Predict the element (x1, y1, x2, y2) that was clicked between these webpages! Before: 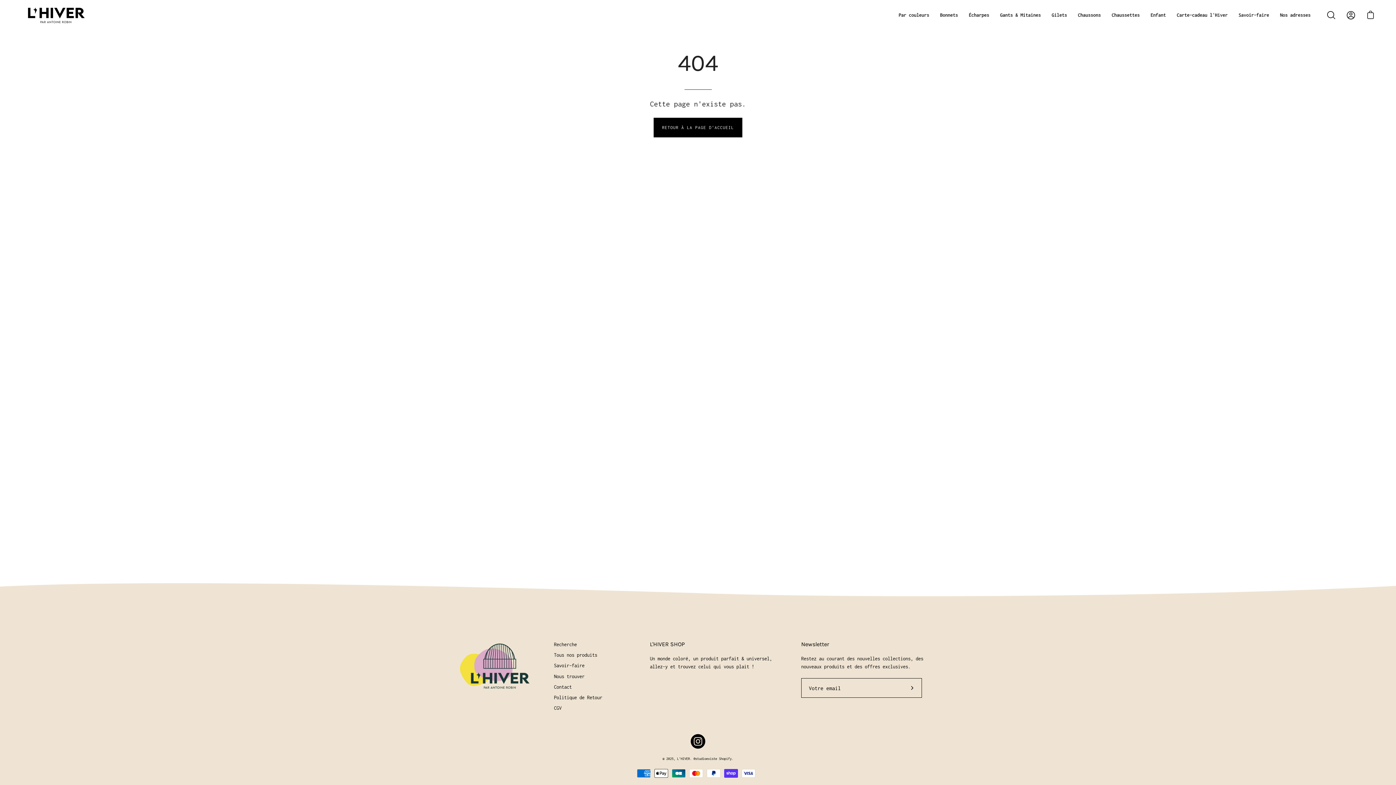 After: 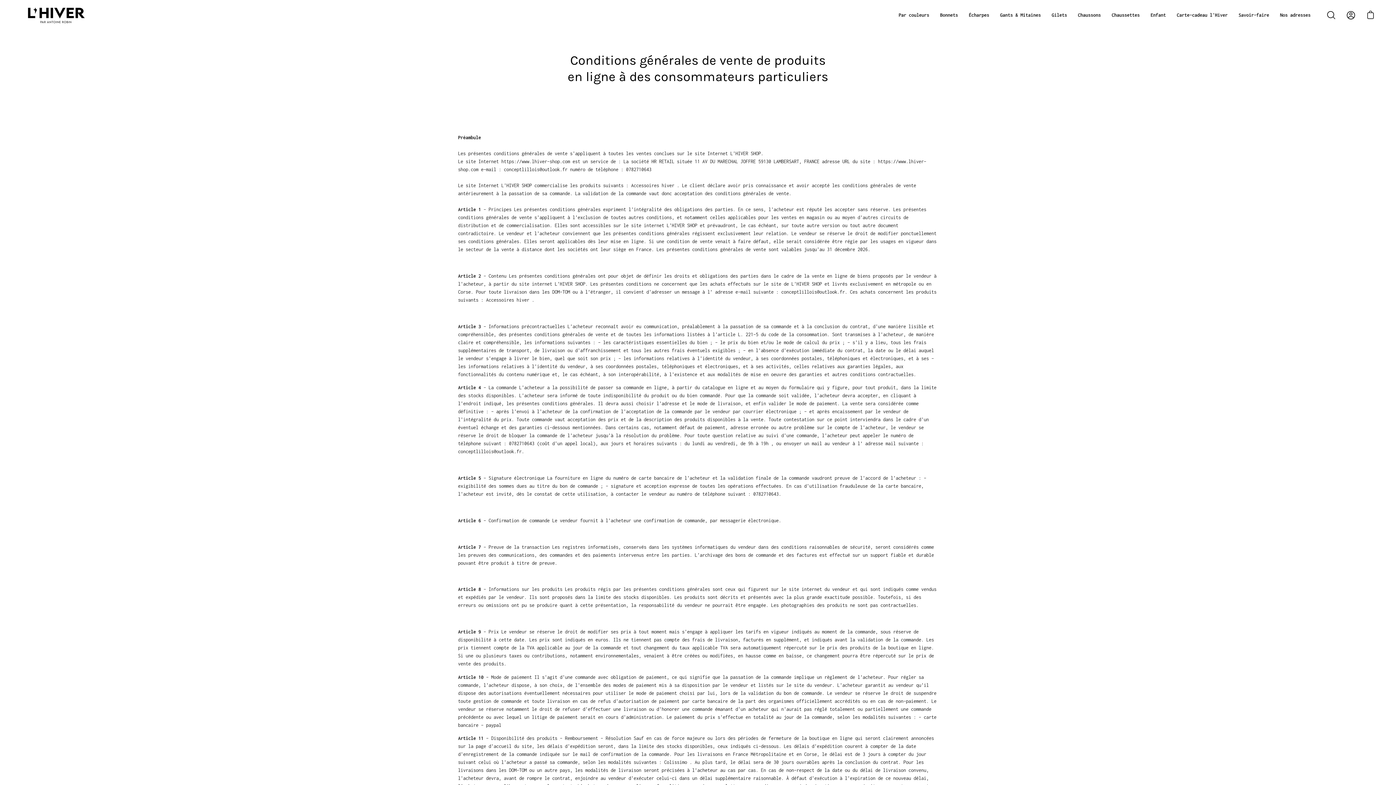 Action: label: CGV bbox: (554, 705, 561, 711)